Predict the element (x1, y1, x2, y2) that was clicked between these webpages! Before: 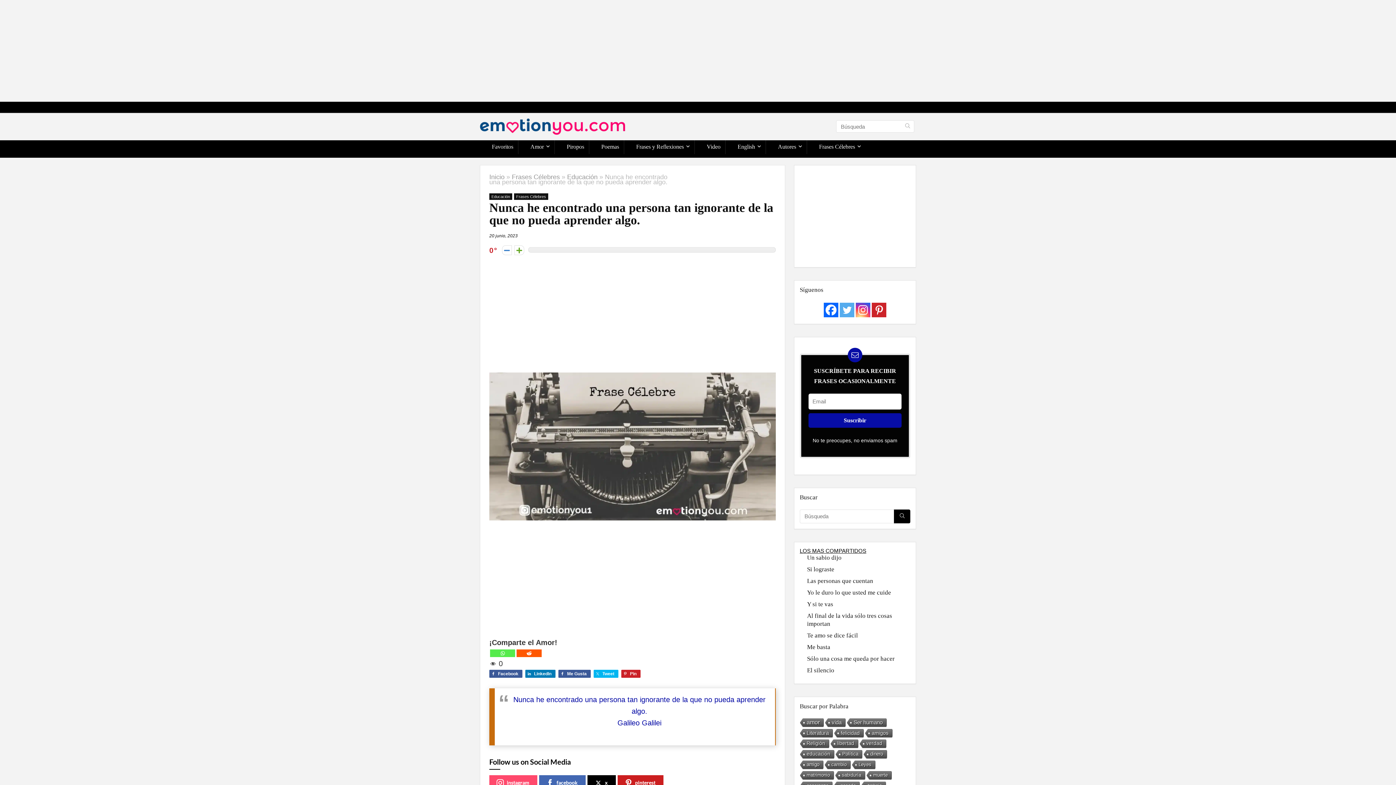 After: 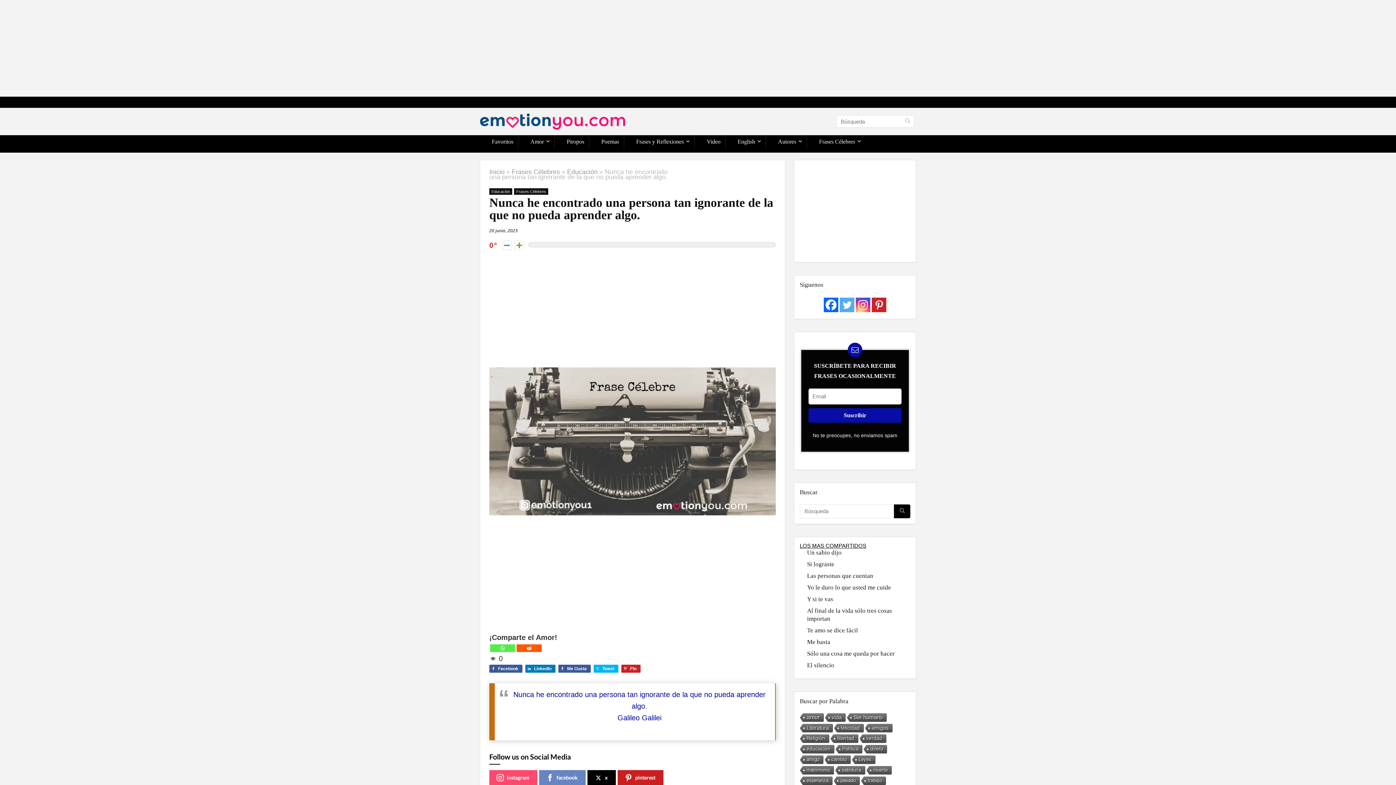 Action: bbox: (539, 775, 585, 790) label: facebook